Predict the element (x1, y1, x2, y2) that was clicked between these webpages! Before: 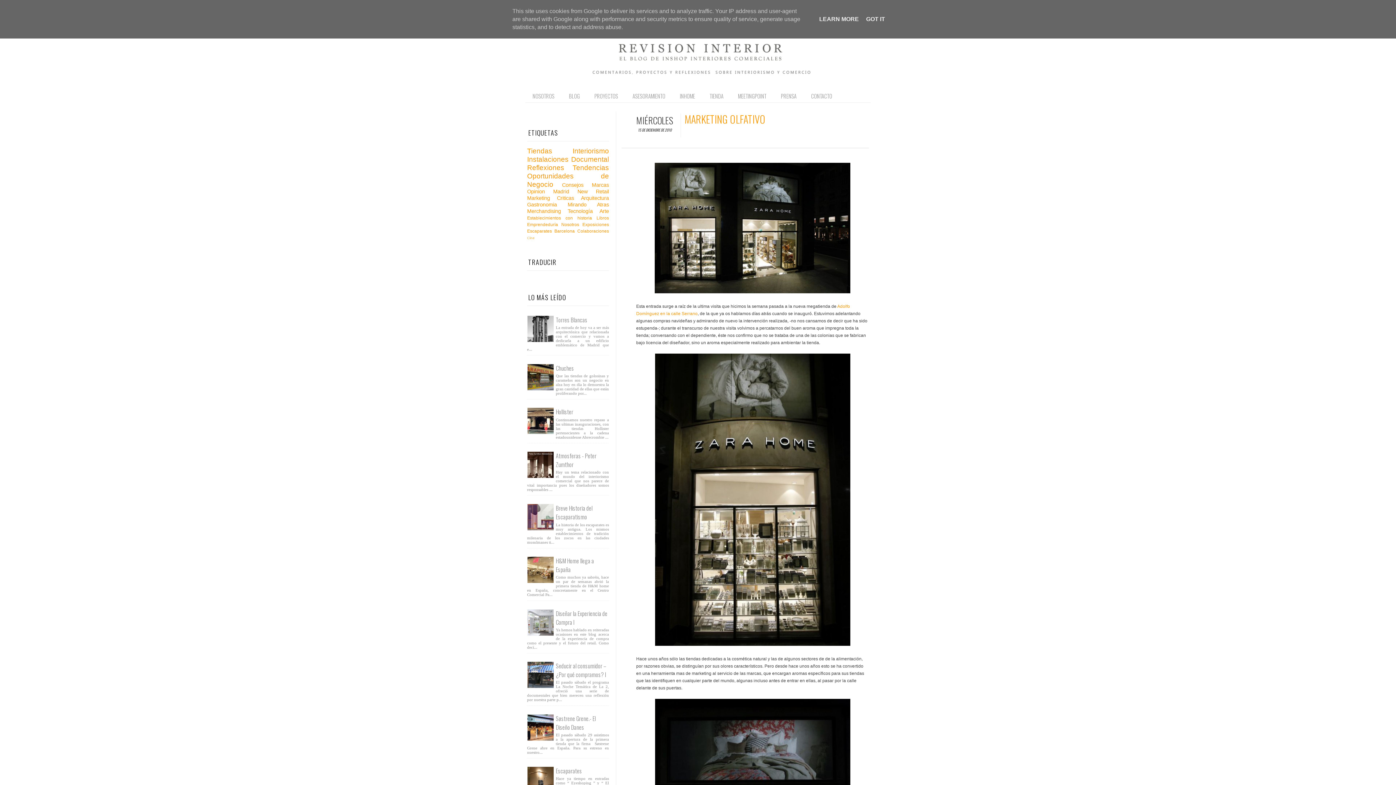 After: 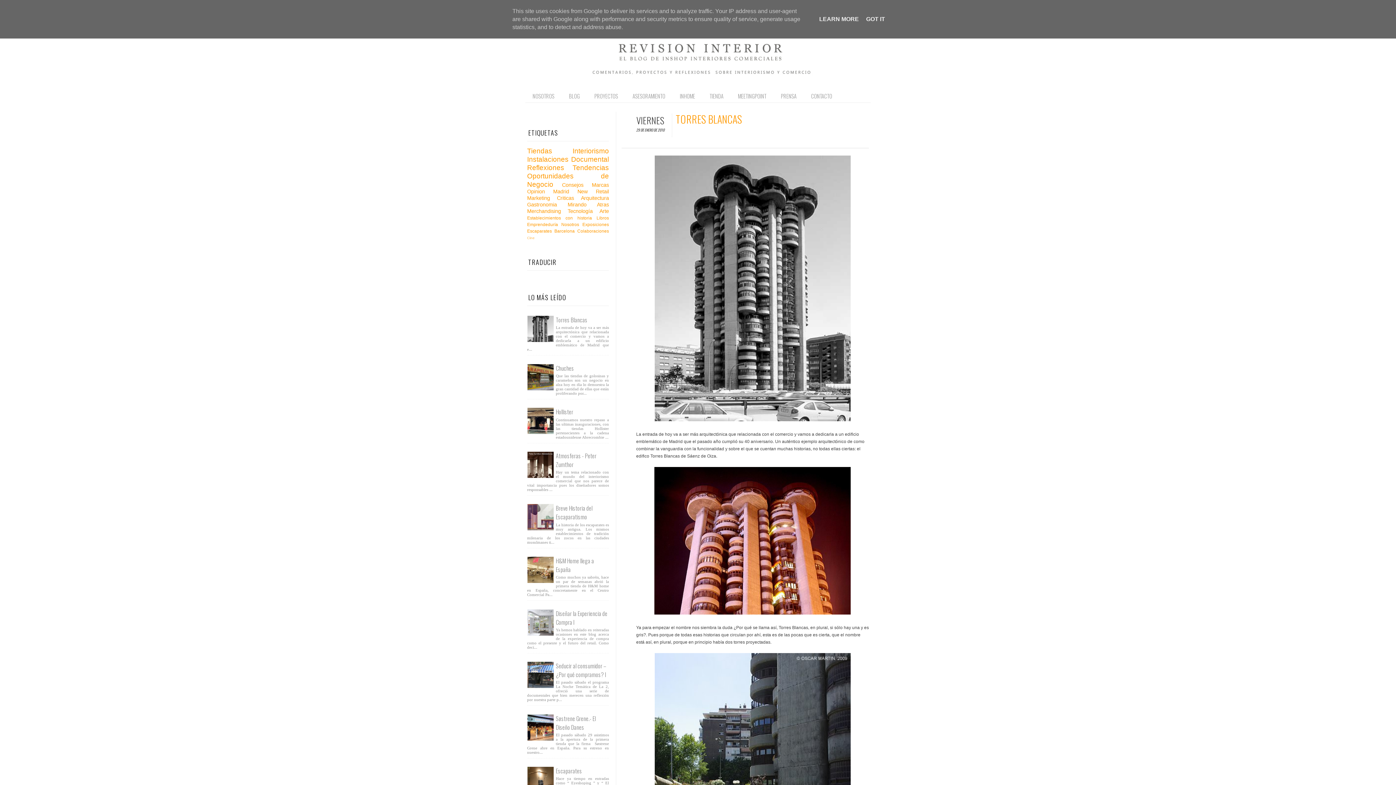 Action: bbox: (556, 315, 587, 324) label: Torres Blancas